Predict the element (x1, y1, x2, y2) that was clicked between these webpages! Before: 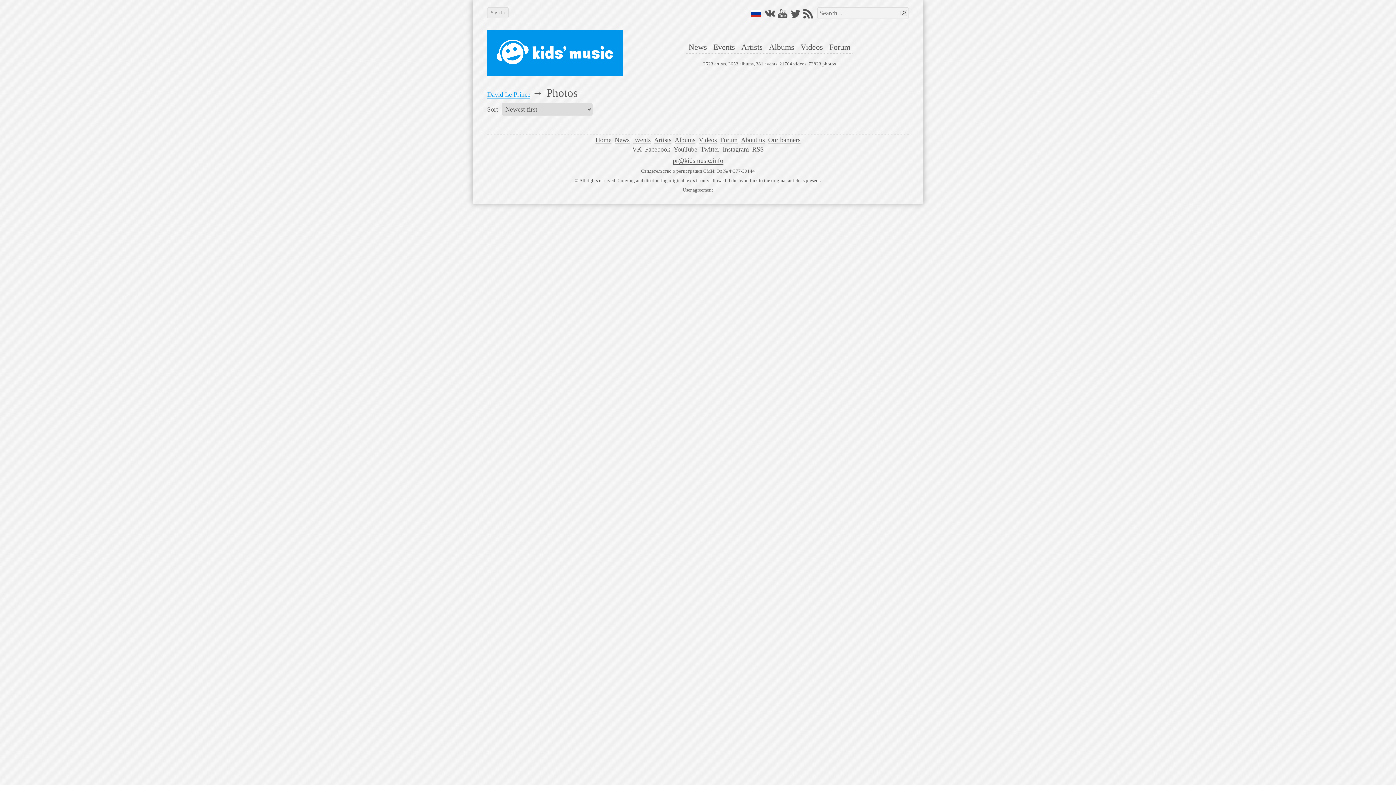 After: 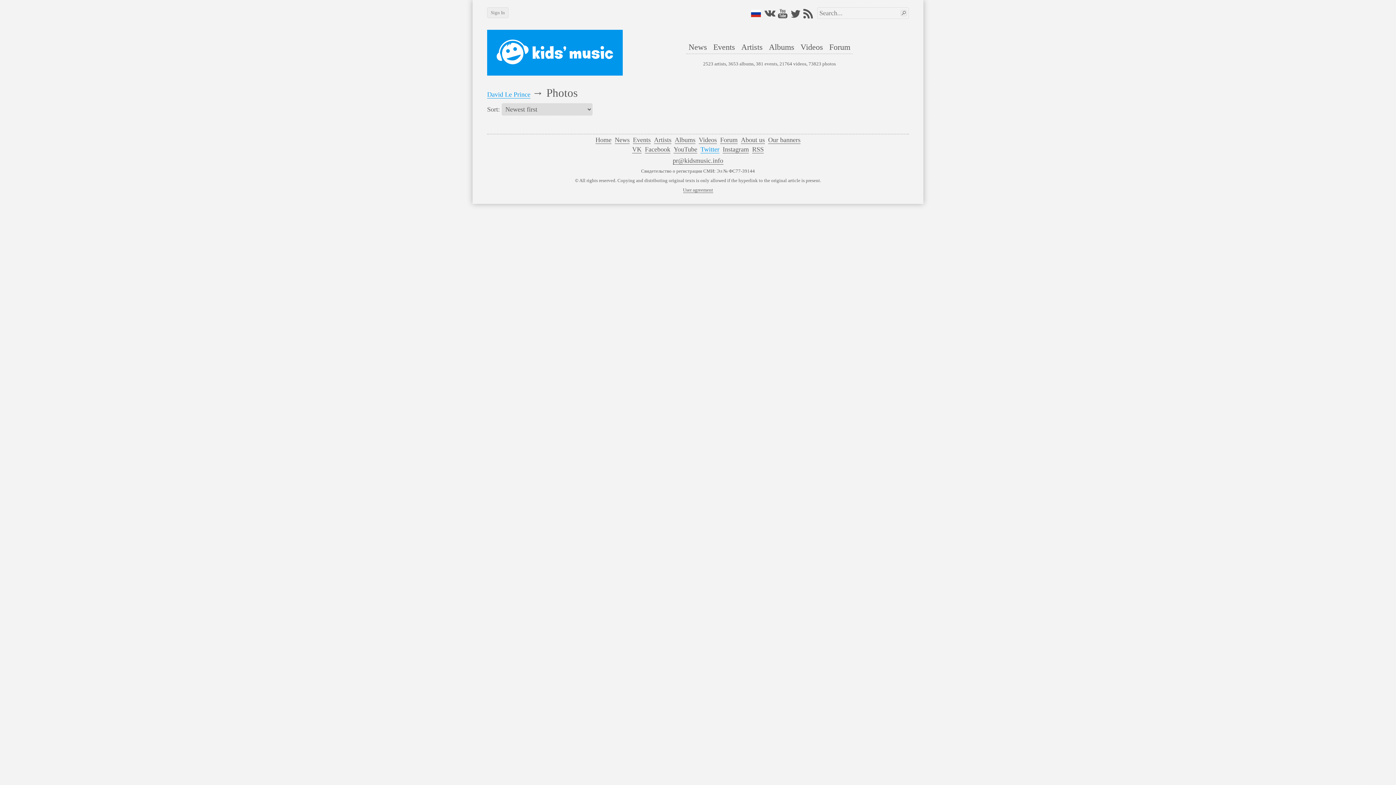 Action: bbox: (700, 145, 719, 153) label: Twitter